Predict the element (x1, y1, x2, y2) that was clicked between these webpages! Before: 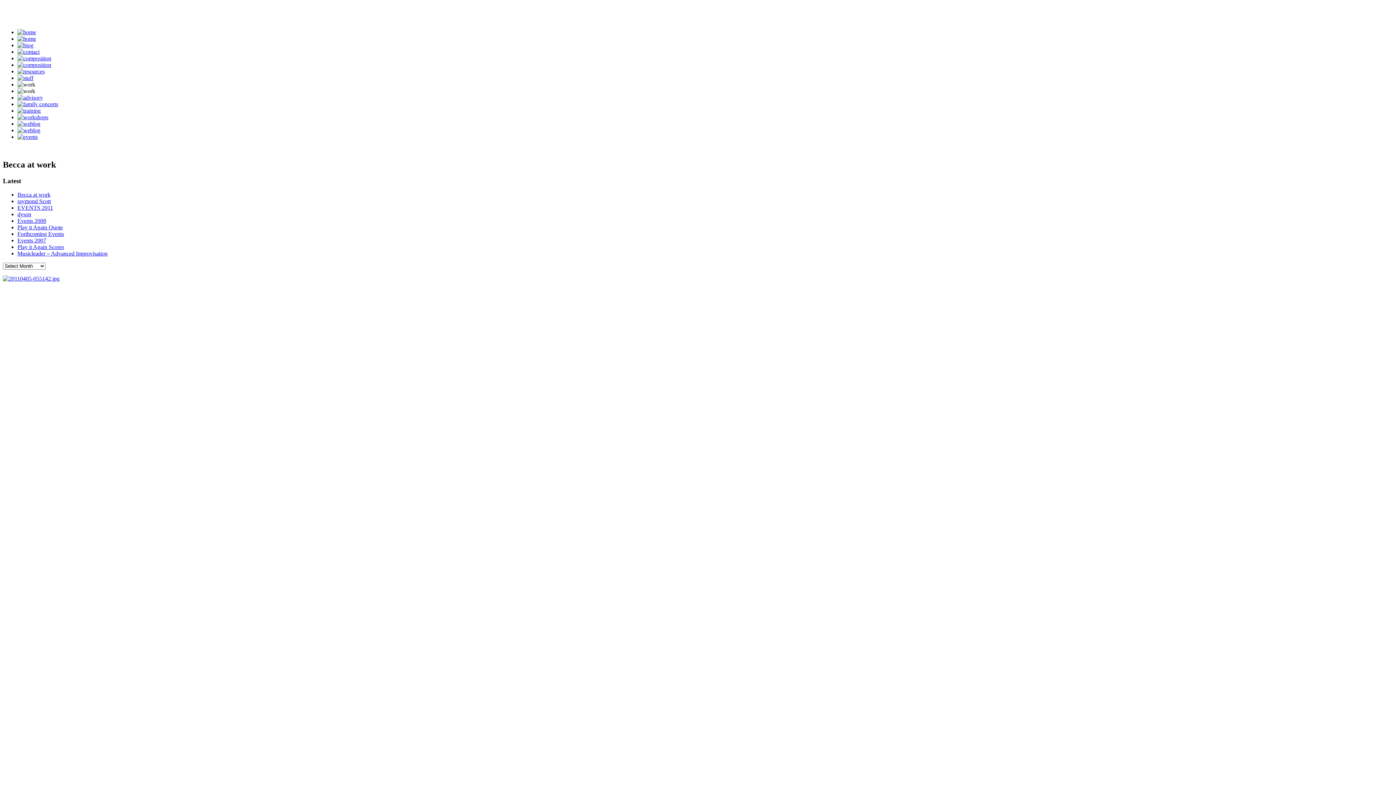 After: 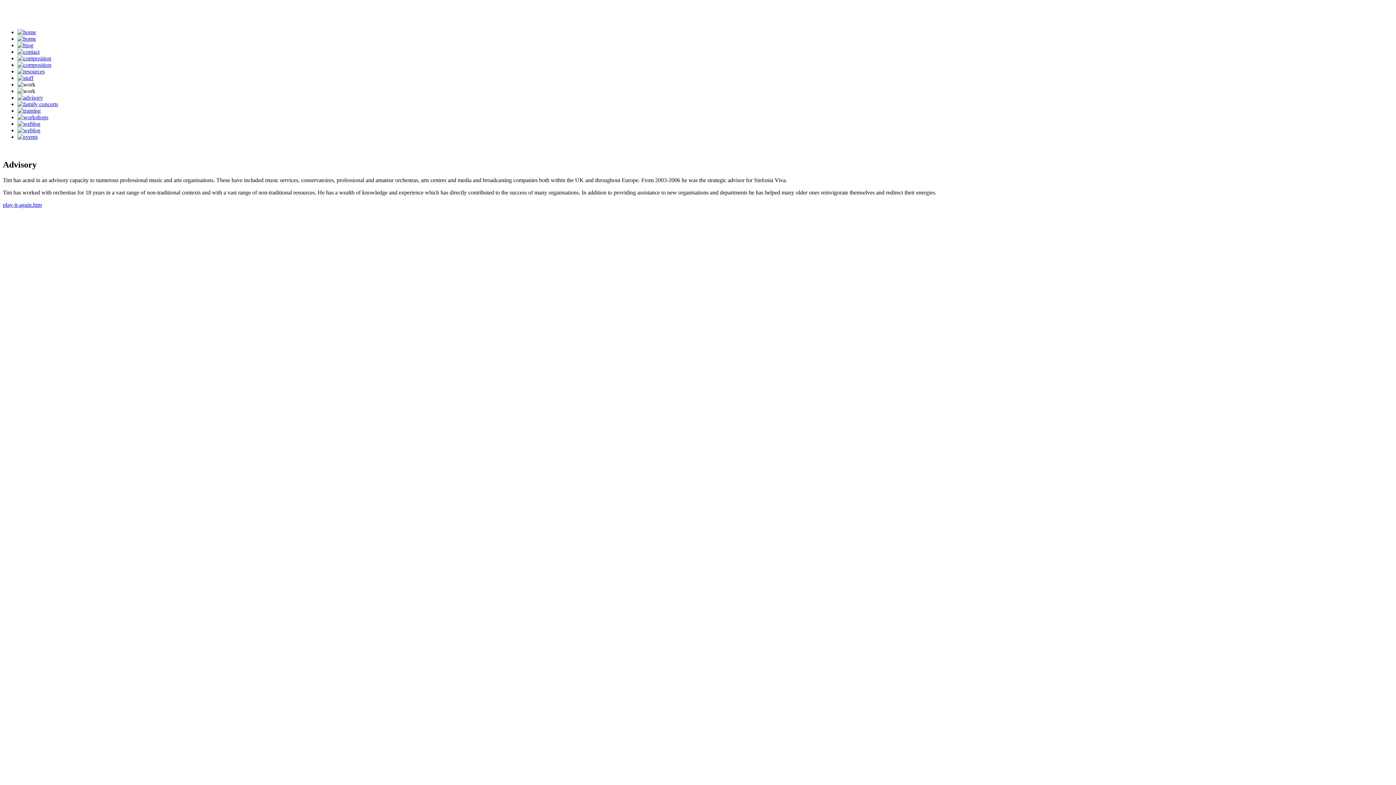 Action: bbox: (17, 94, 42, 100)